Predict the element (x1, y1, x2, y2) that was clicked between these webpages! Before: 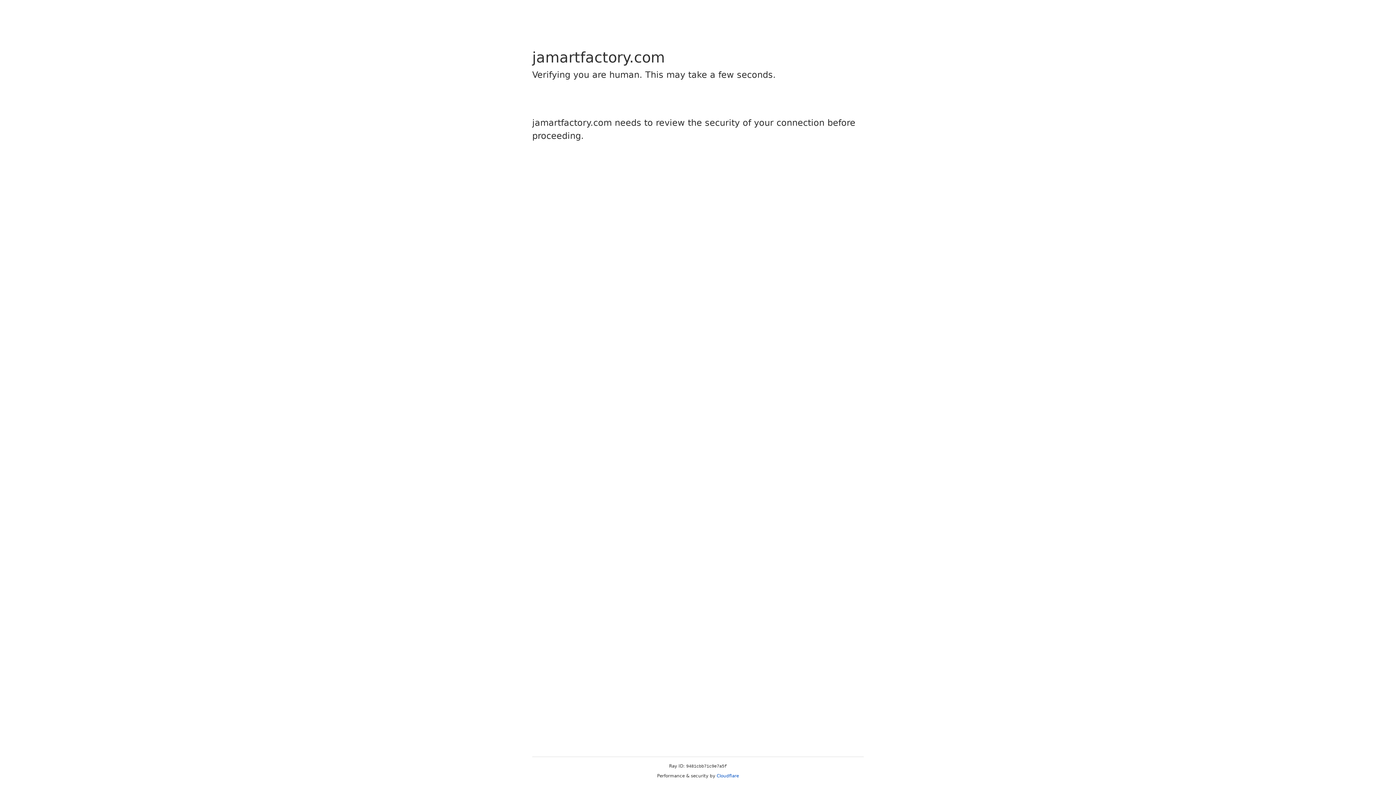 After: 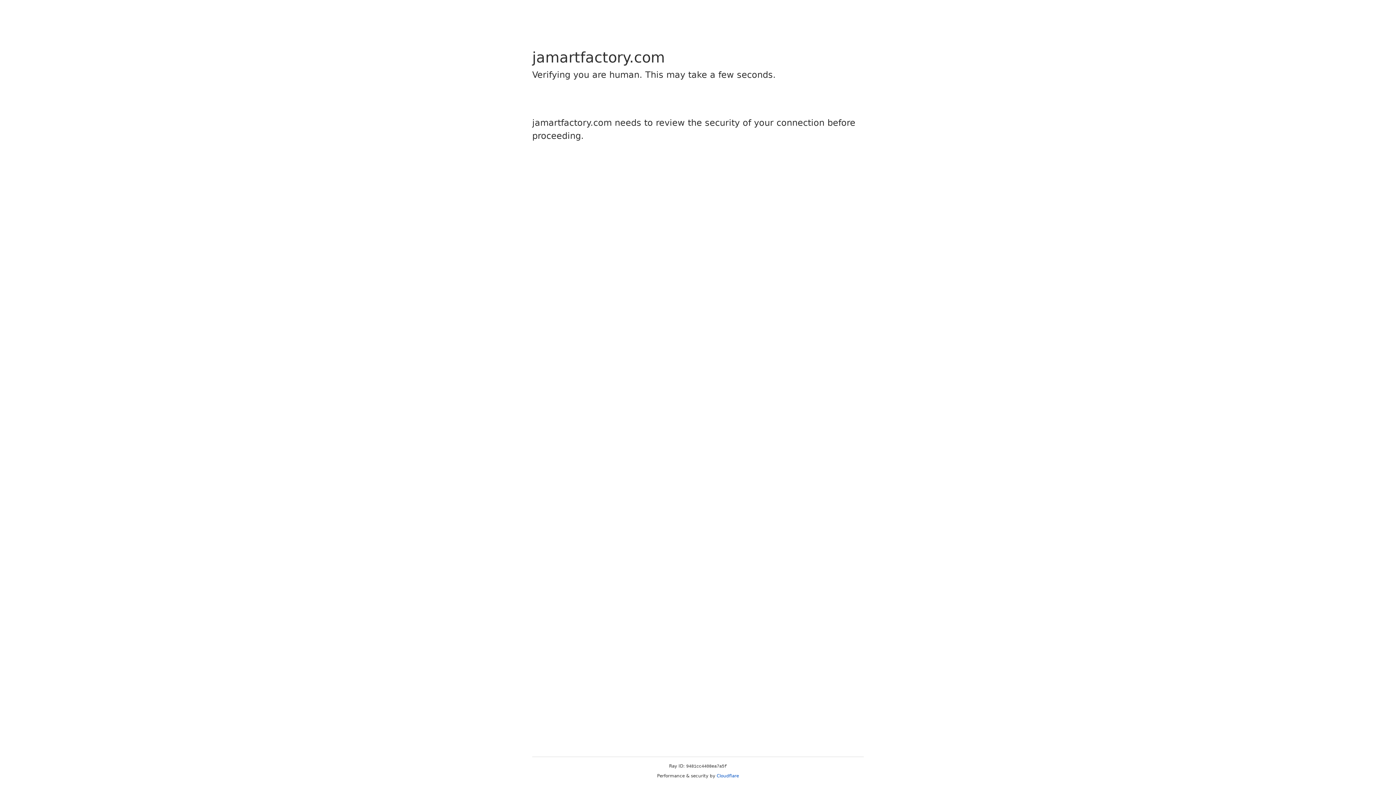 Action: bbox: (716, 773, 739, 778) label: Cloudflare